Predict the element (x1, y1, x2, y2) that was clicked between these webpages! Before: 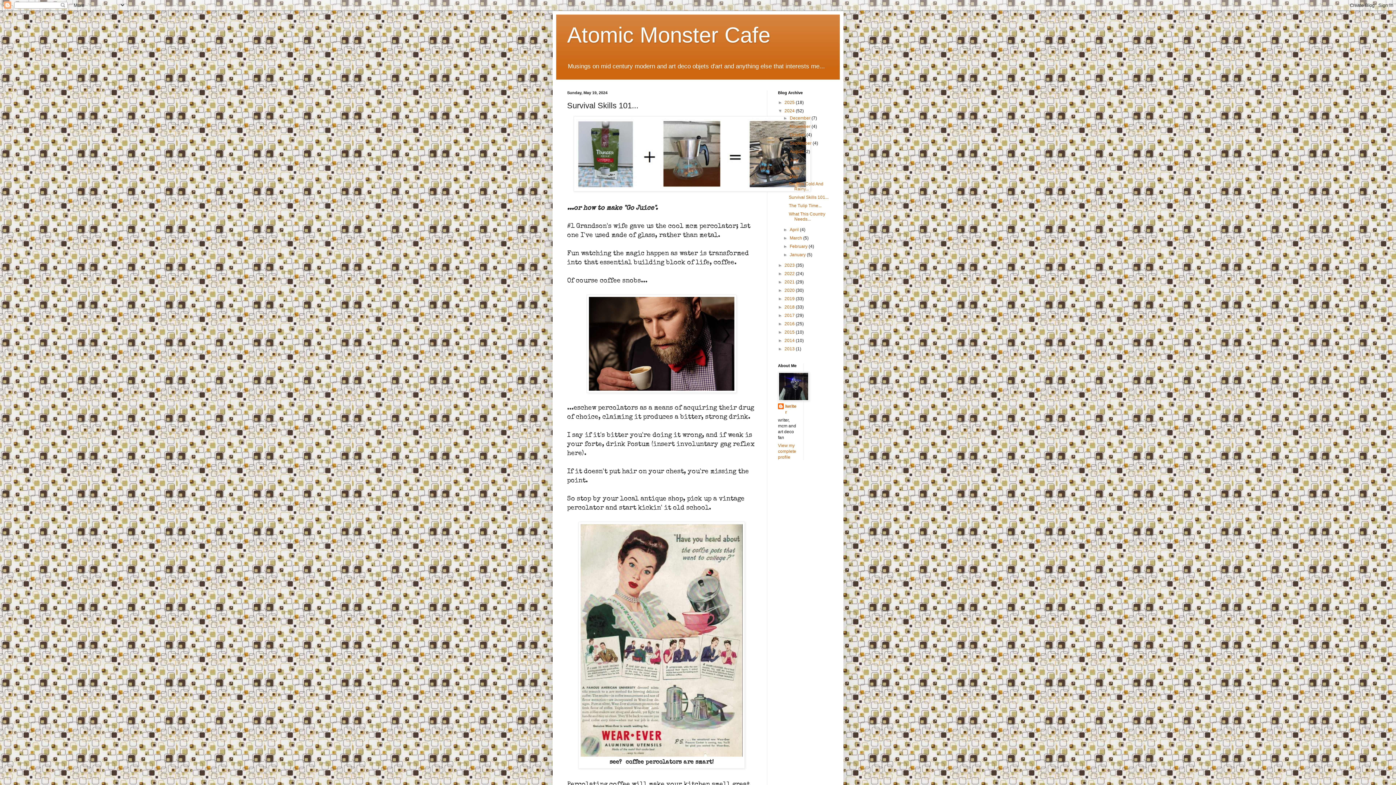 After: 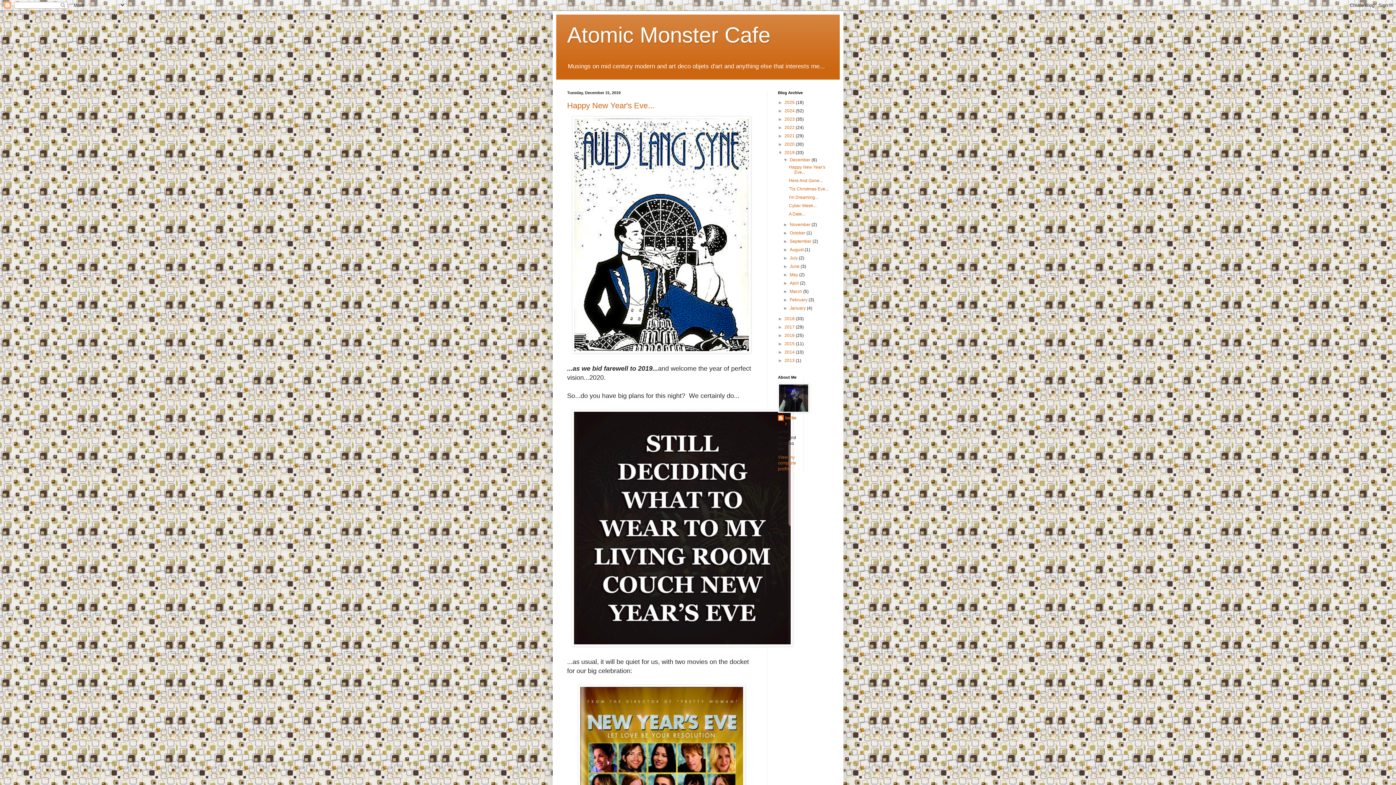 Action: label: 2019  bbox: (784, 296, 796, 301)